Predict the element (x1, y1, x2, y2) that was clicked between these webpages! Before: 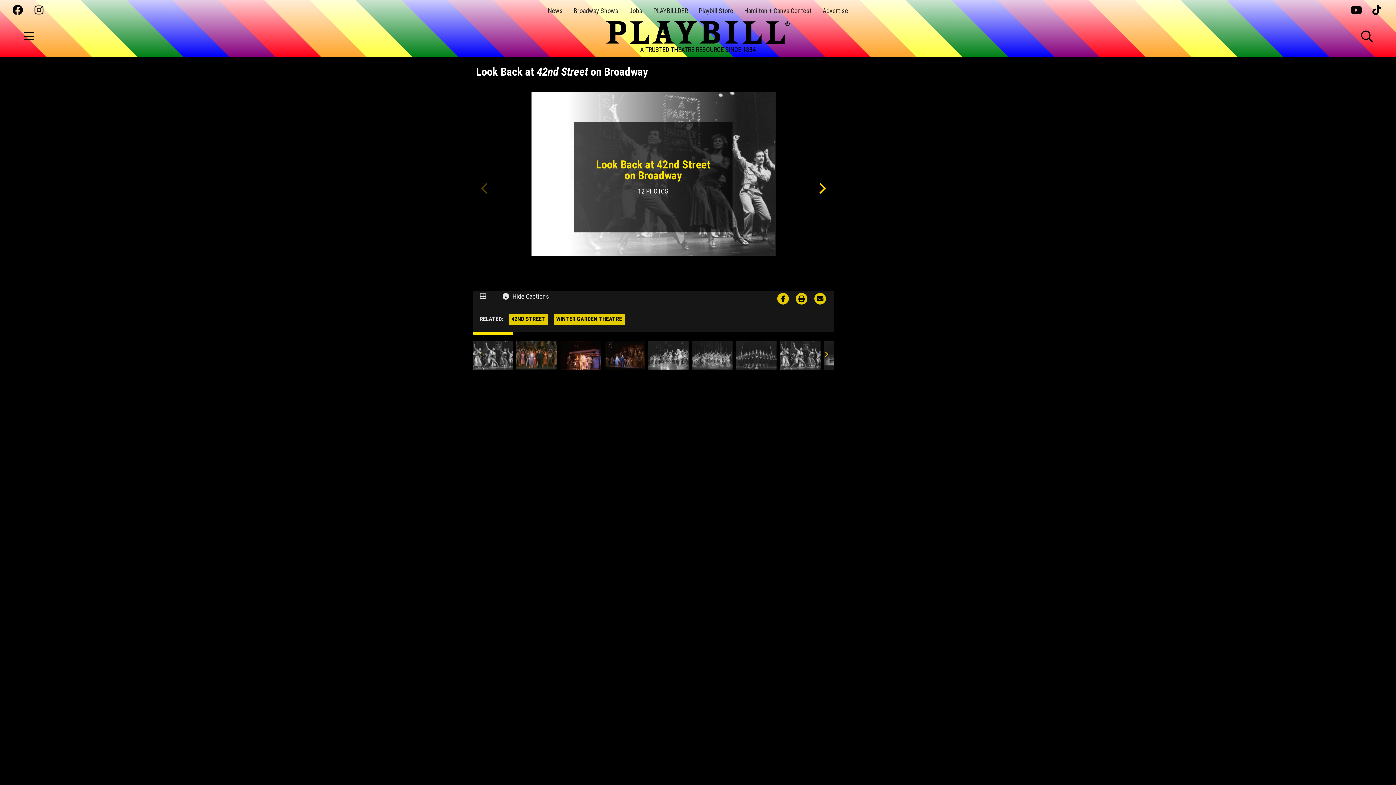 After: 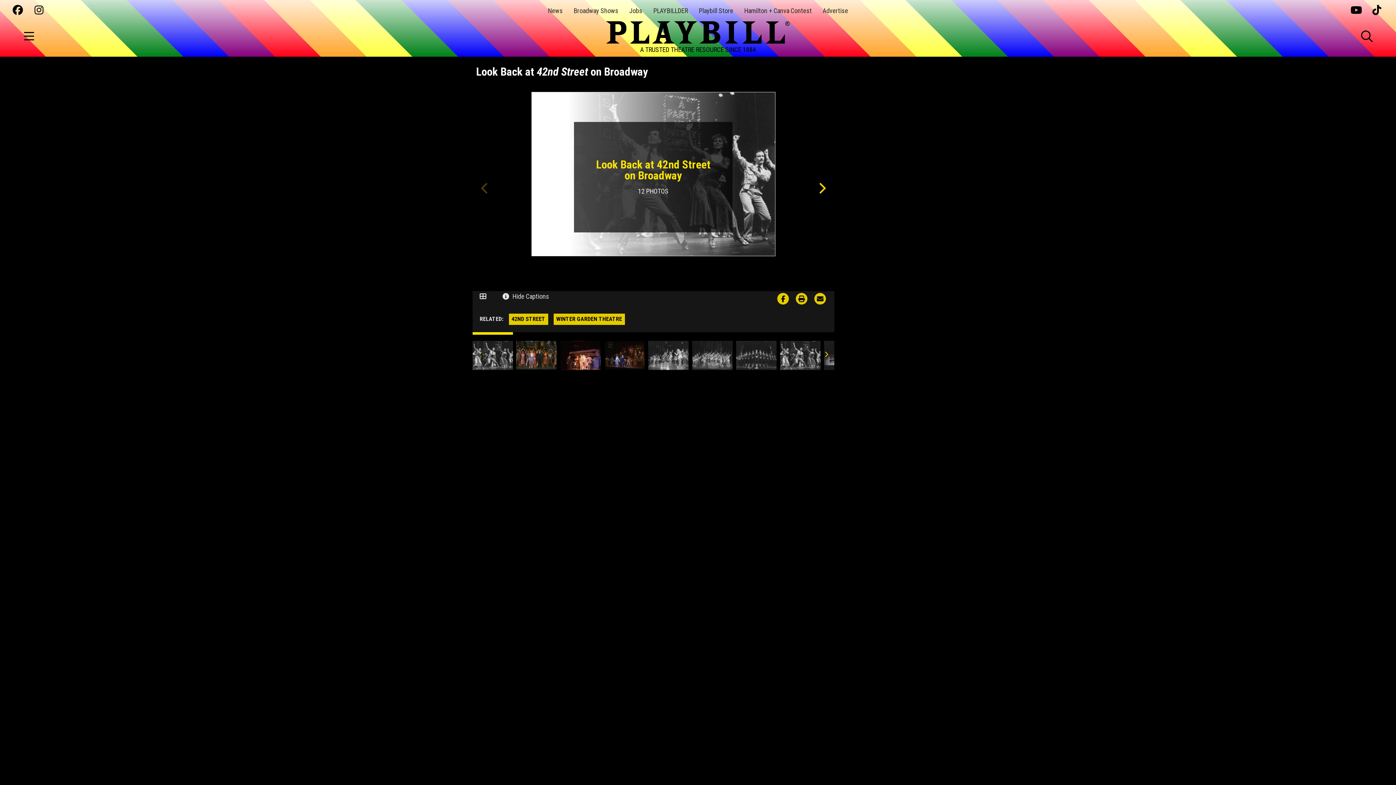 Action: bbox: (12, 5, 23, 16)